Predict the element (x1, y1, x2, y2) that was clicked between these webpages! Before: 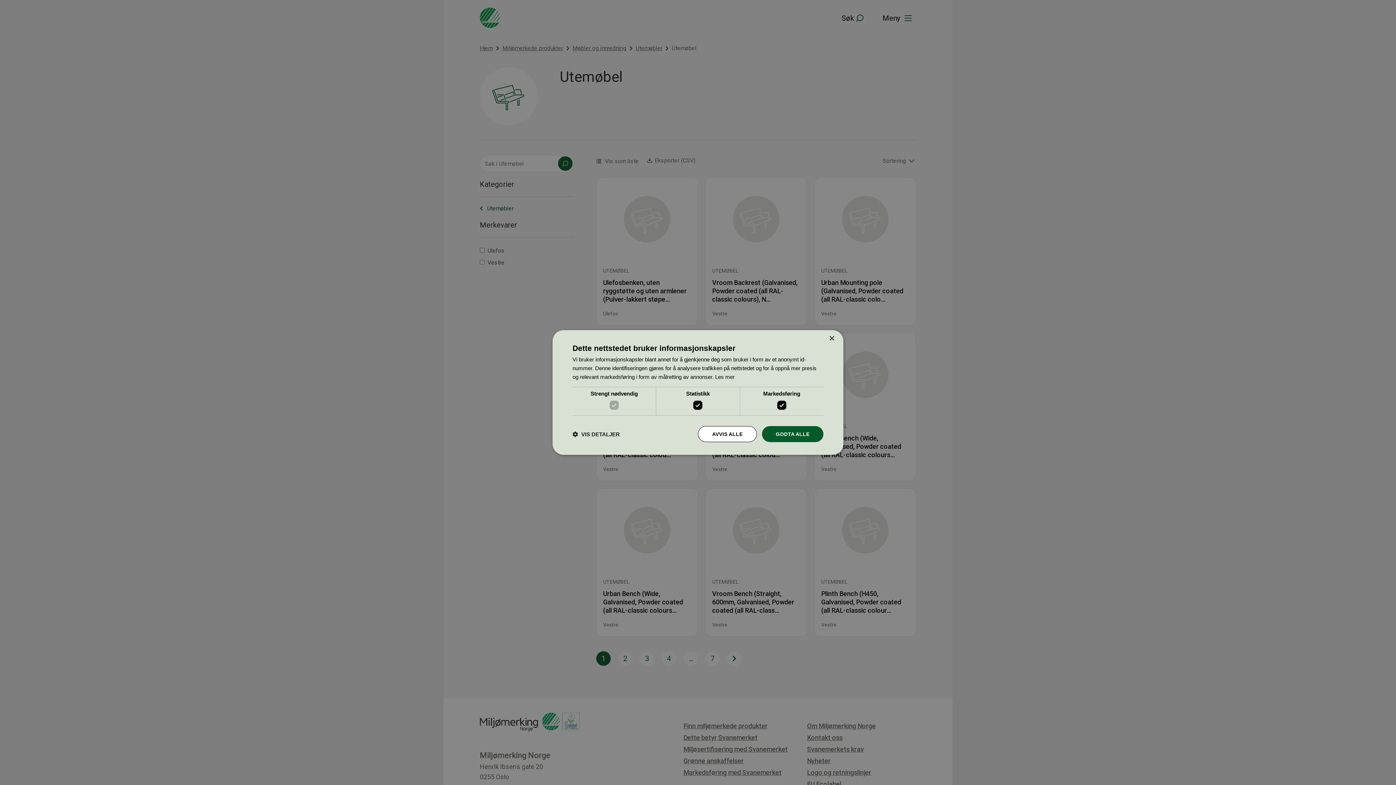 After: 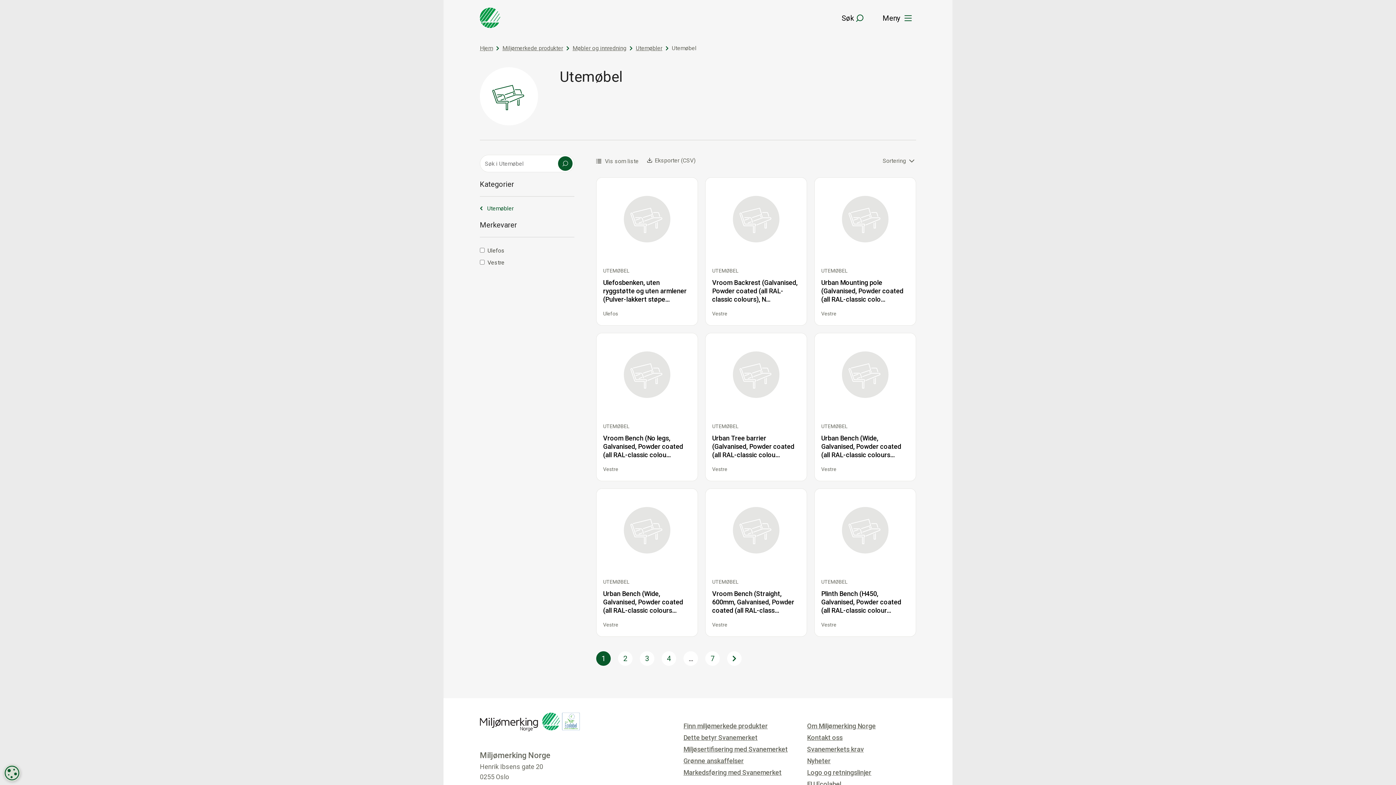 Action: label: GODTA ALLE bbox: (762, 426, 823, 442)